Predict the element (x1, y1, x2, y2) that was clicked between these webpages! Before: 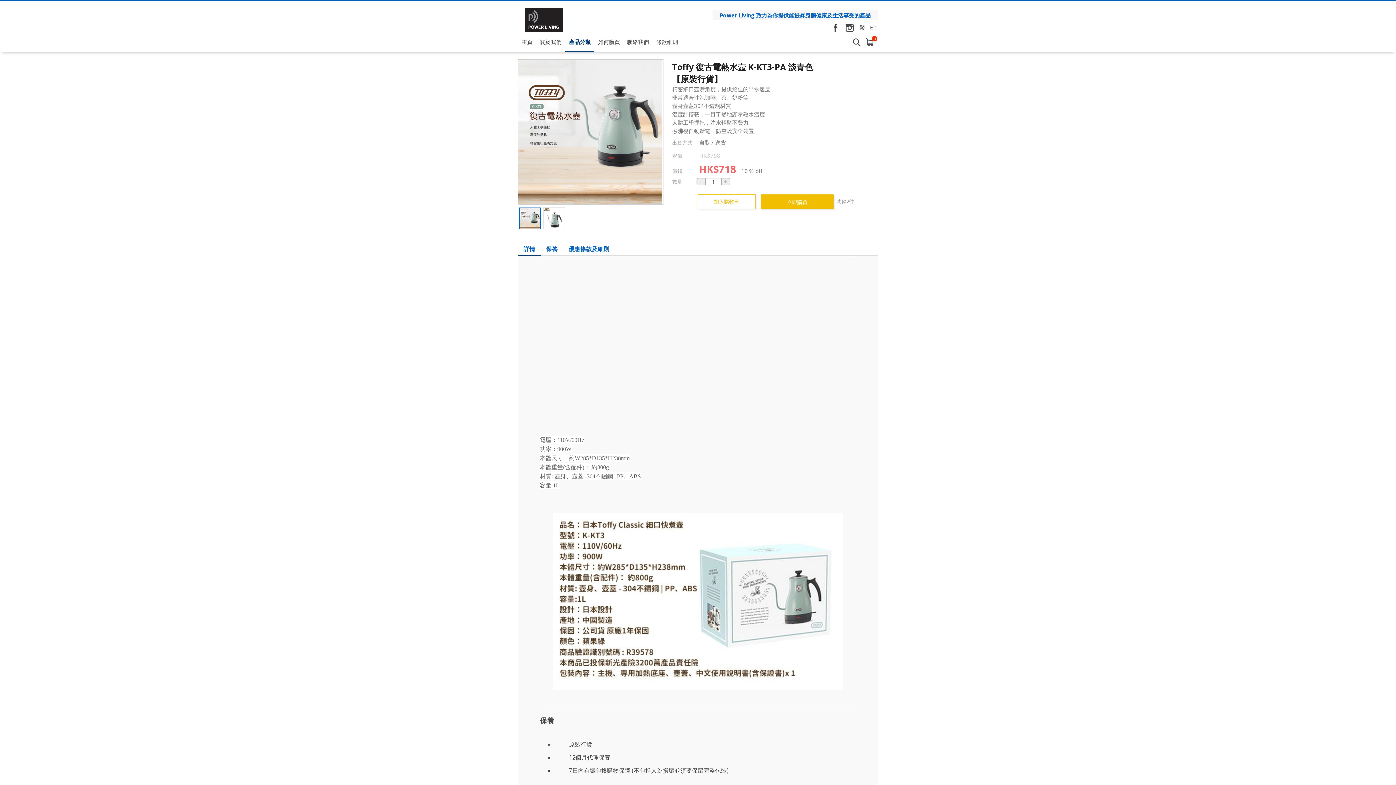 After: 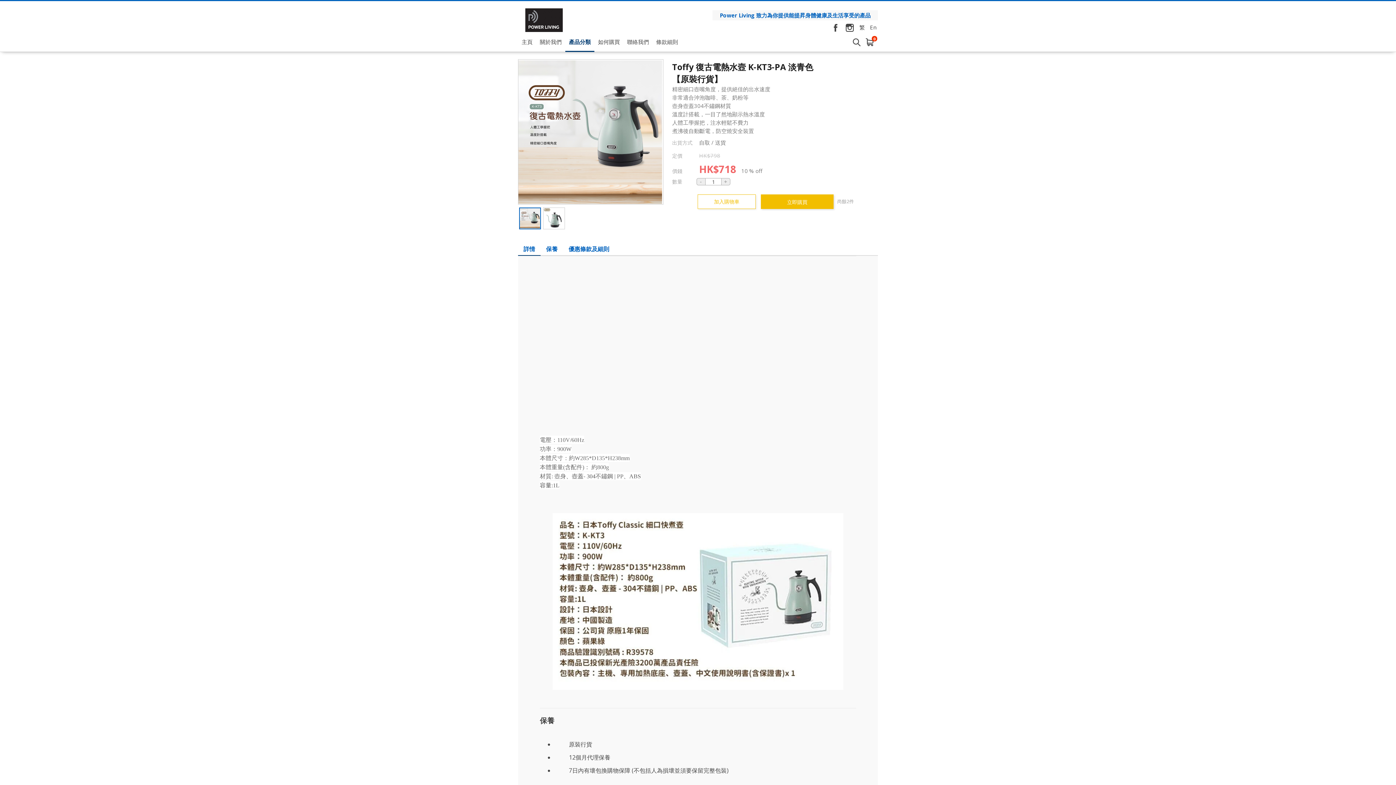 Action: label: 繁 bbox: (859, 22, 865, 31)